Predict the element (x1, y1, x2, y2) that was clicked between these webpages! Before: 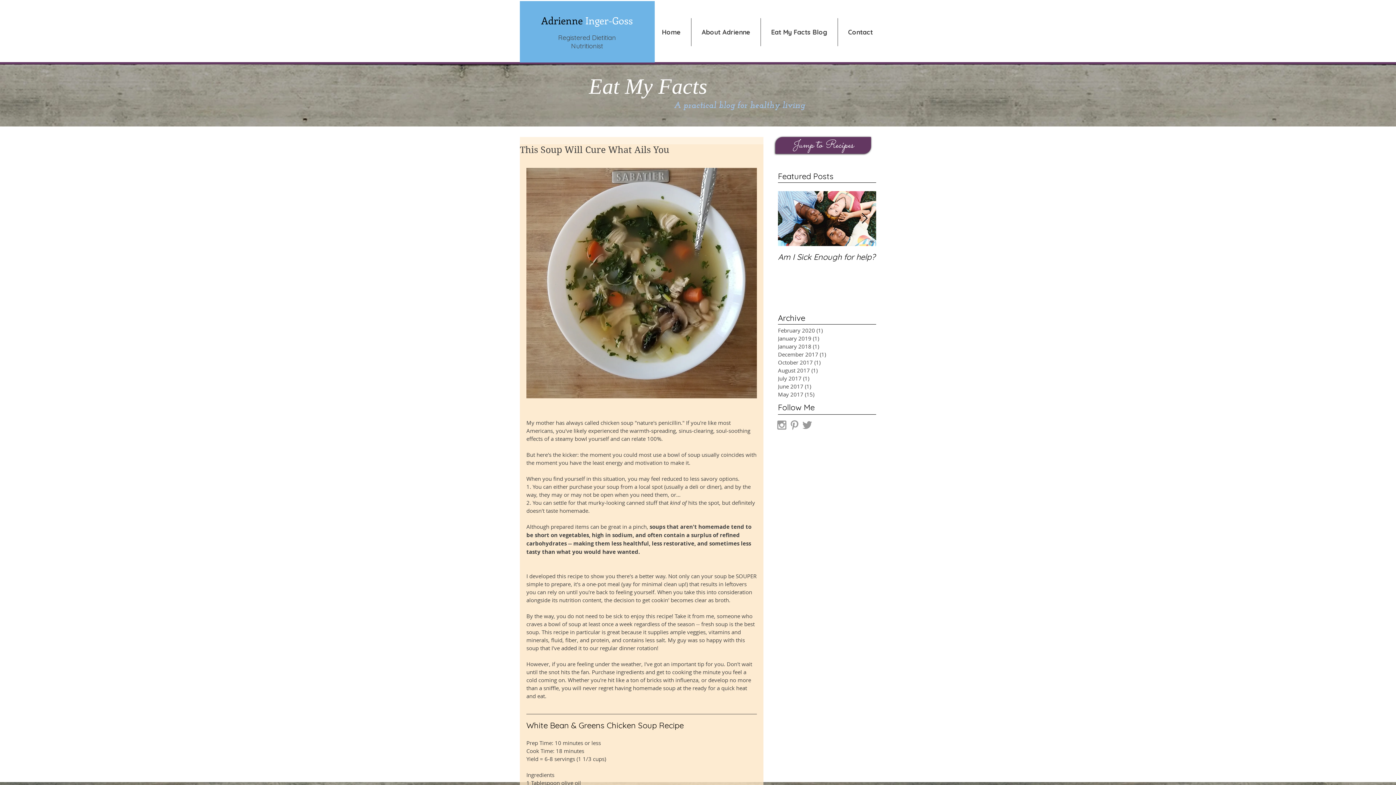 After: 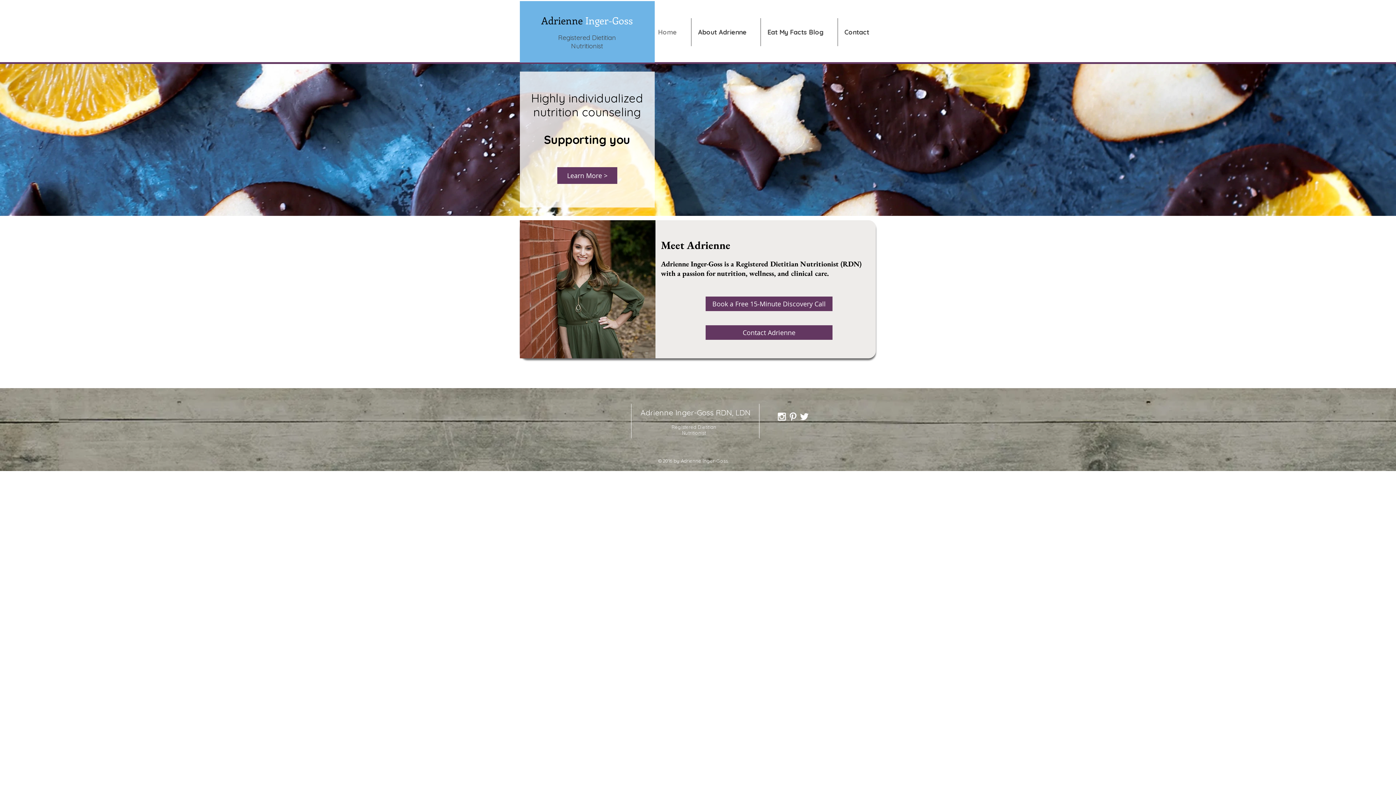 Action: bbox: (651, 18, 691, 46) label: Home